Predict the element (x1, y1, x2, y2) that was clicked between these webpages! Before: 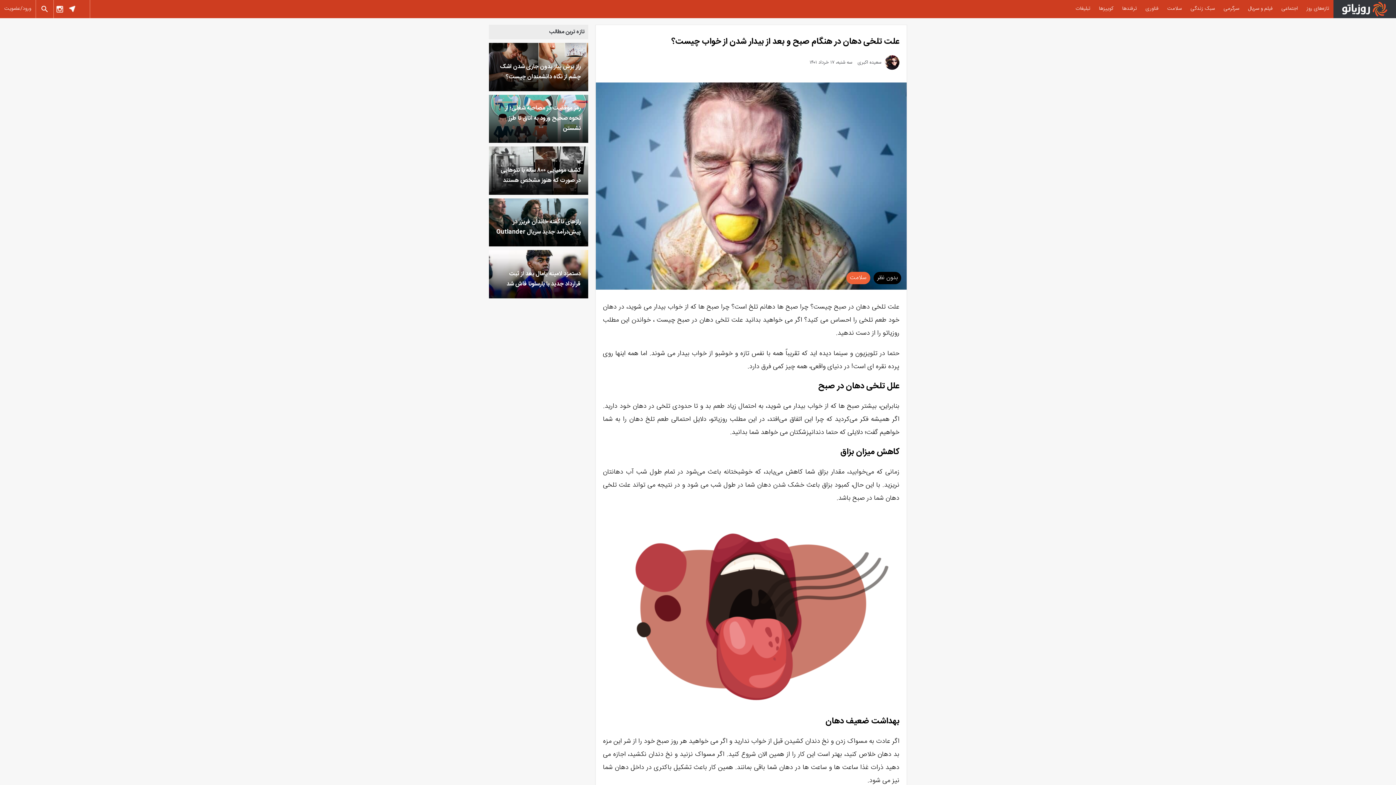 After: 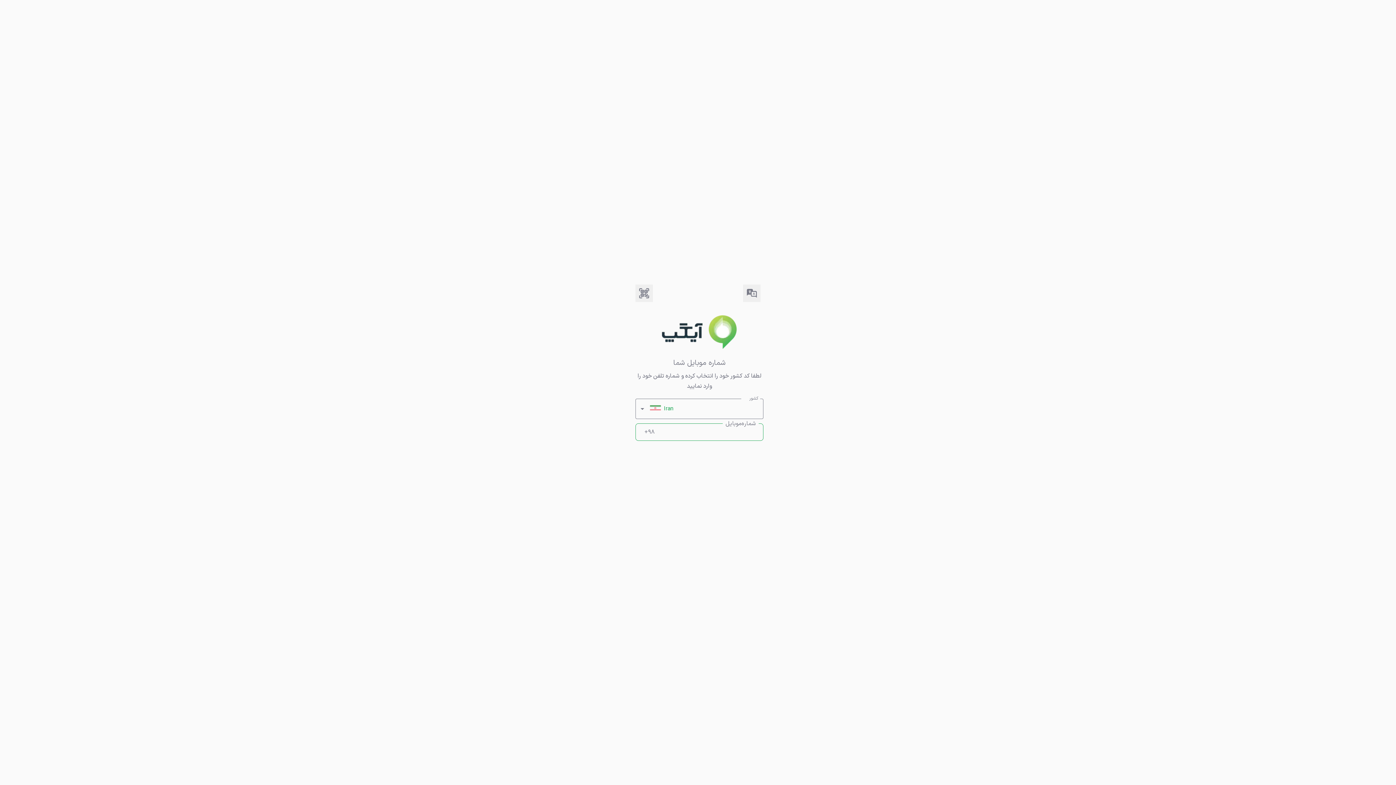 Action: bbox: (77, 0, 89, 18) label: Facebook